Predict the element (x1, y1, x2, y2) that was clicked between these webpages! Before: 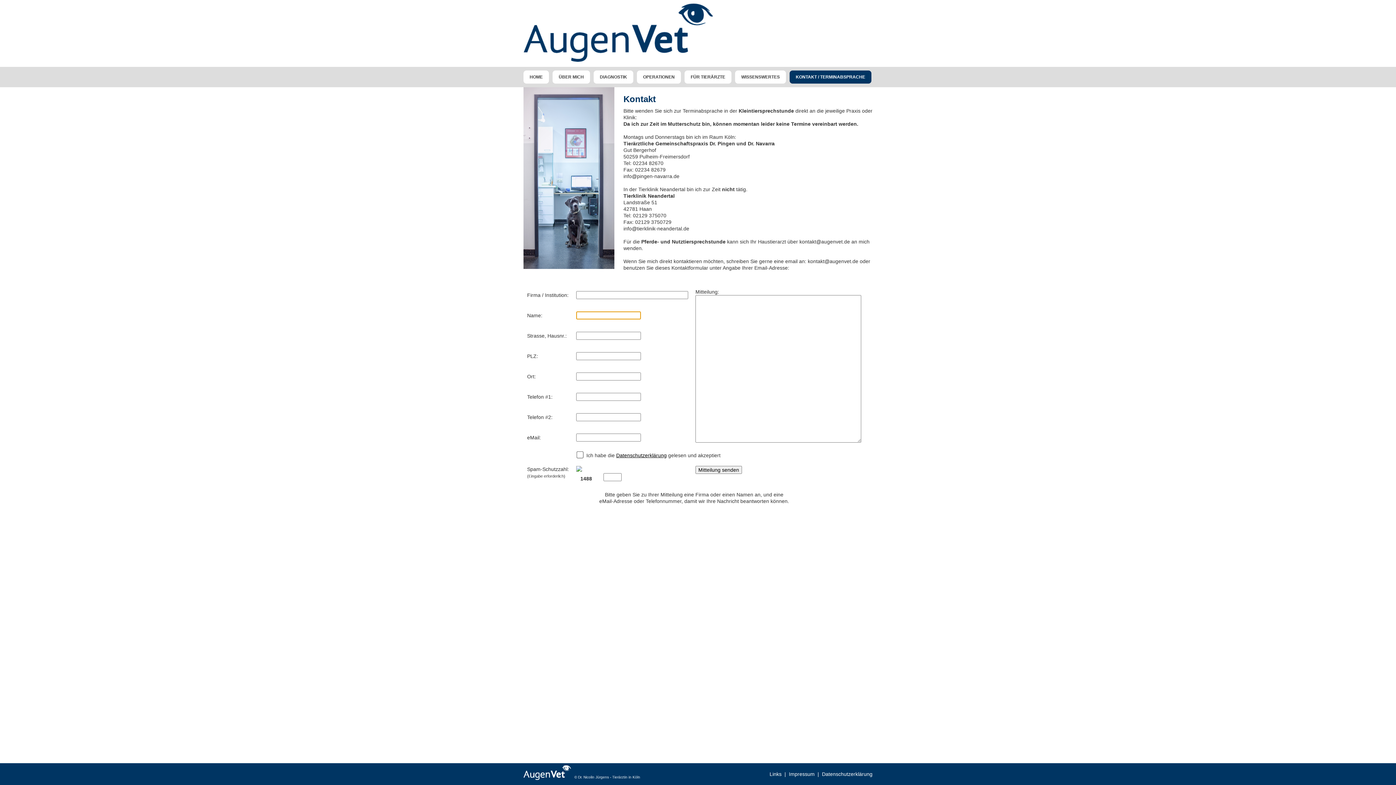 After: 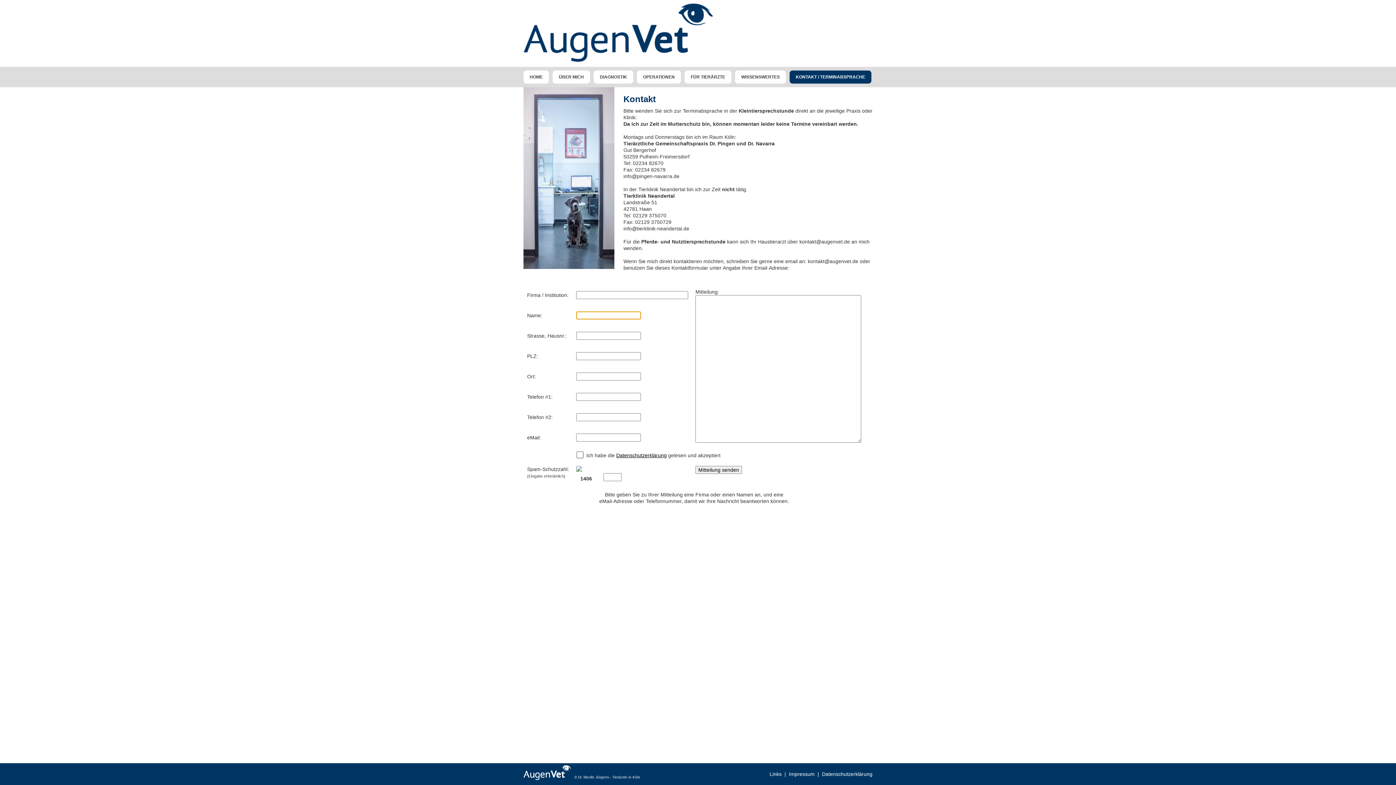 Action: bbox: (789, 70, 871, 83) label: KONTAKT / TERMINABSPRACHE